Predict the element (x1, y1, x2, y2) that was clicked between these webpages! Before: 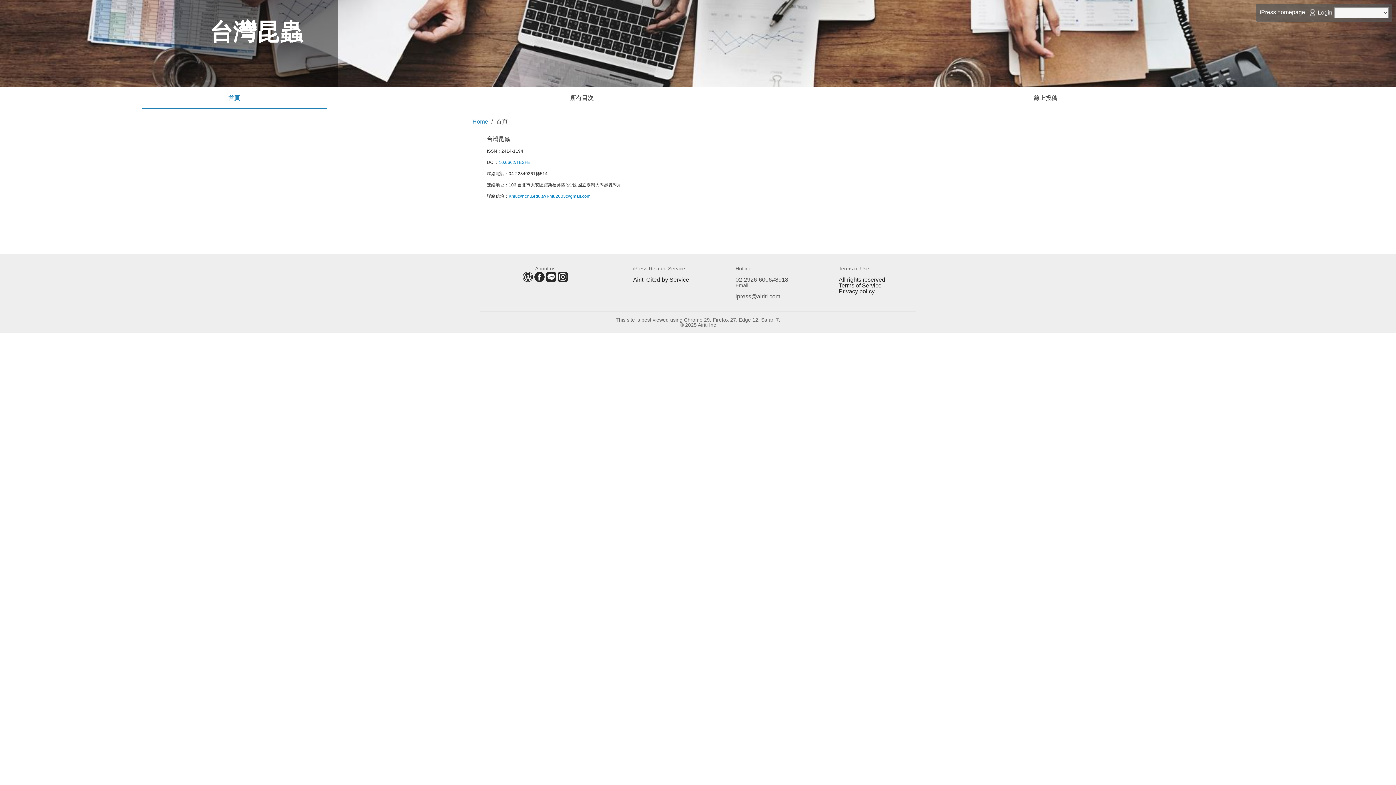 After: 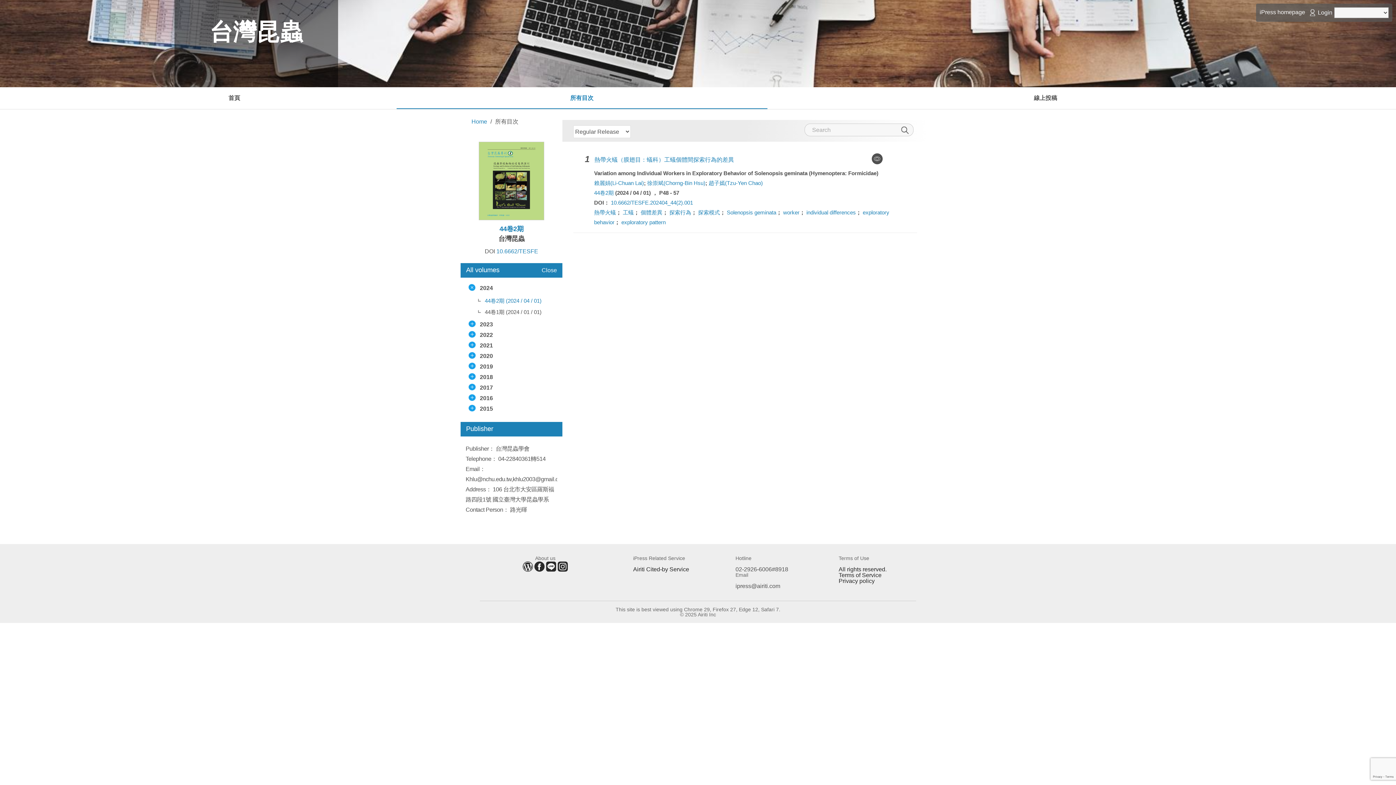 Action: bbox: (350, 87, 813, 109) label: 所有目次